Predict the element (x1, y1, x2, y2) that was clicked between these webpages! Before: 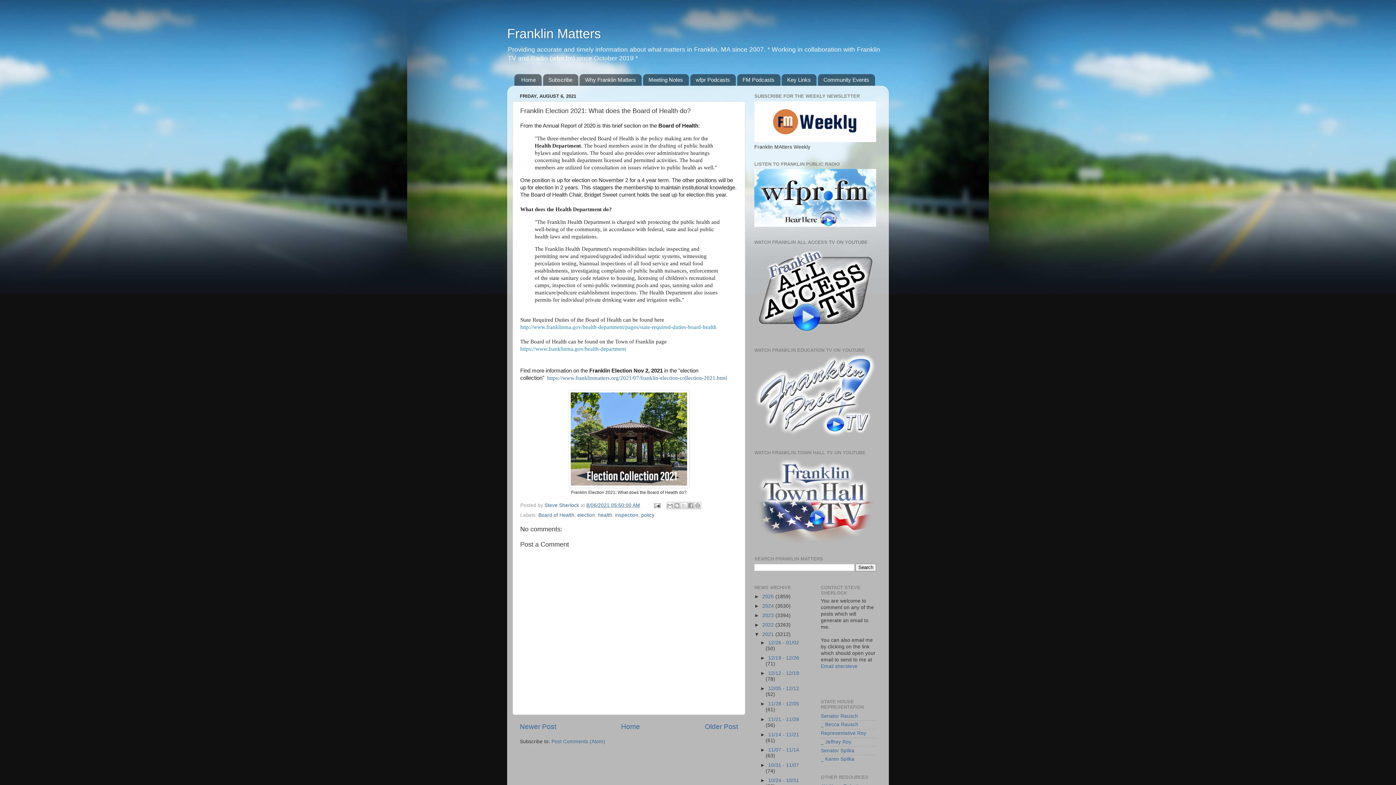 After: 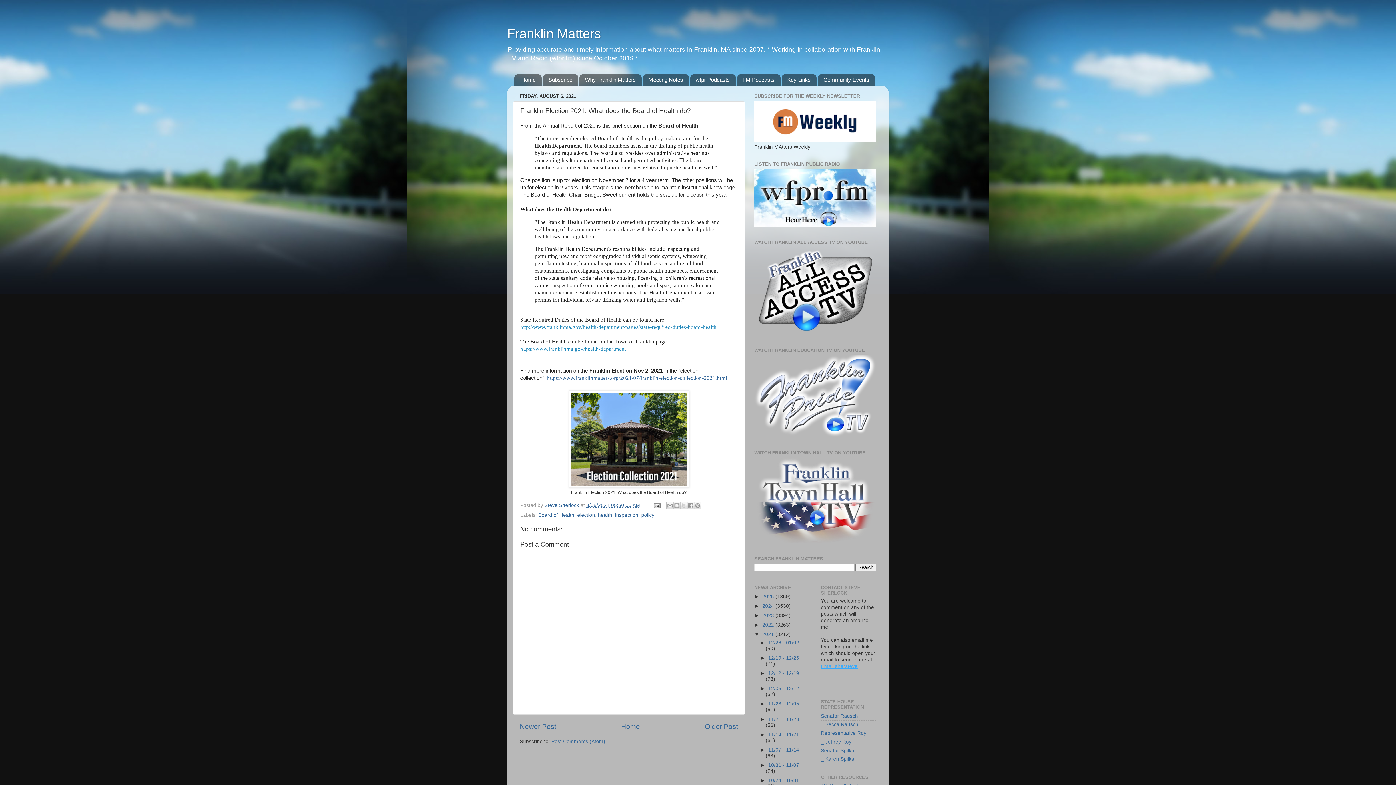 Action: bbox: (821, 664, 857, 669) label: Email shersteve